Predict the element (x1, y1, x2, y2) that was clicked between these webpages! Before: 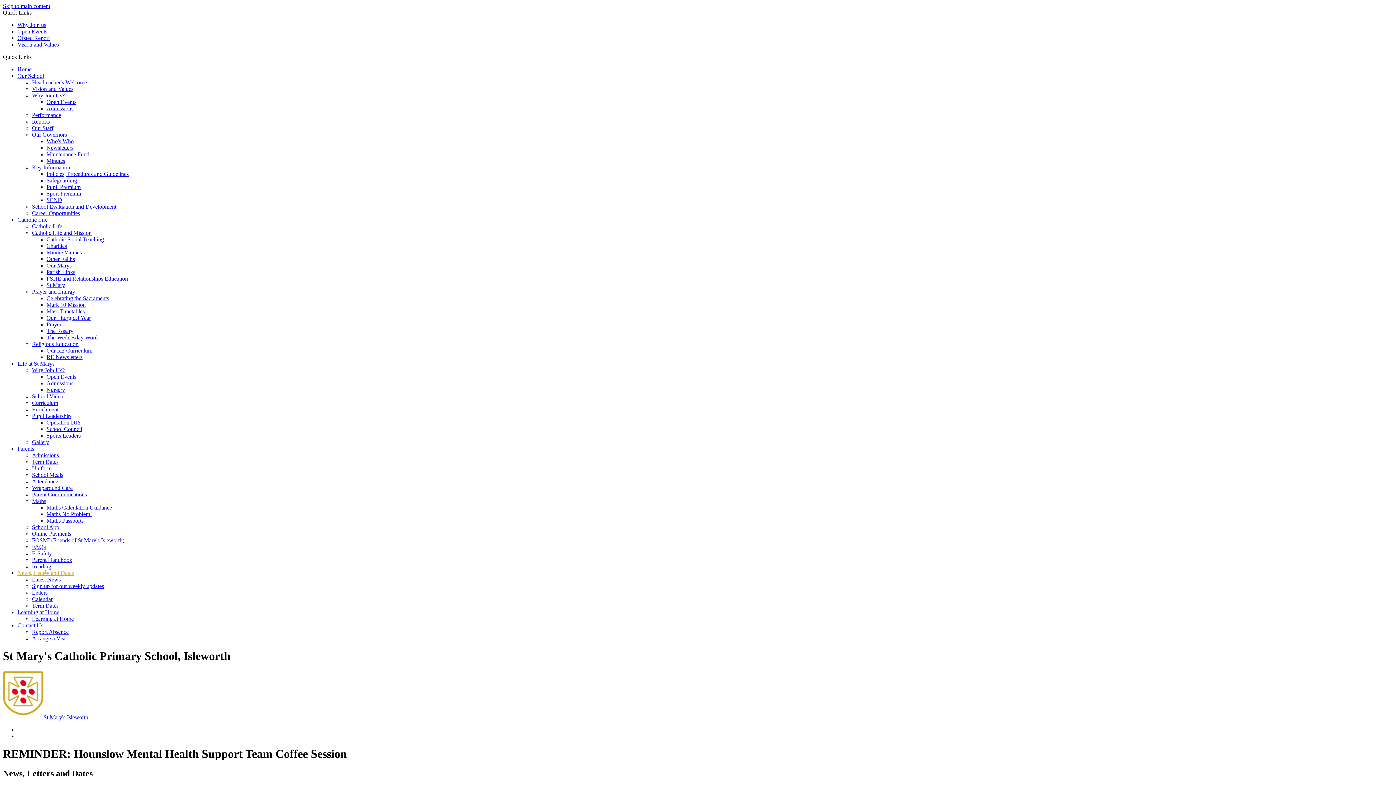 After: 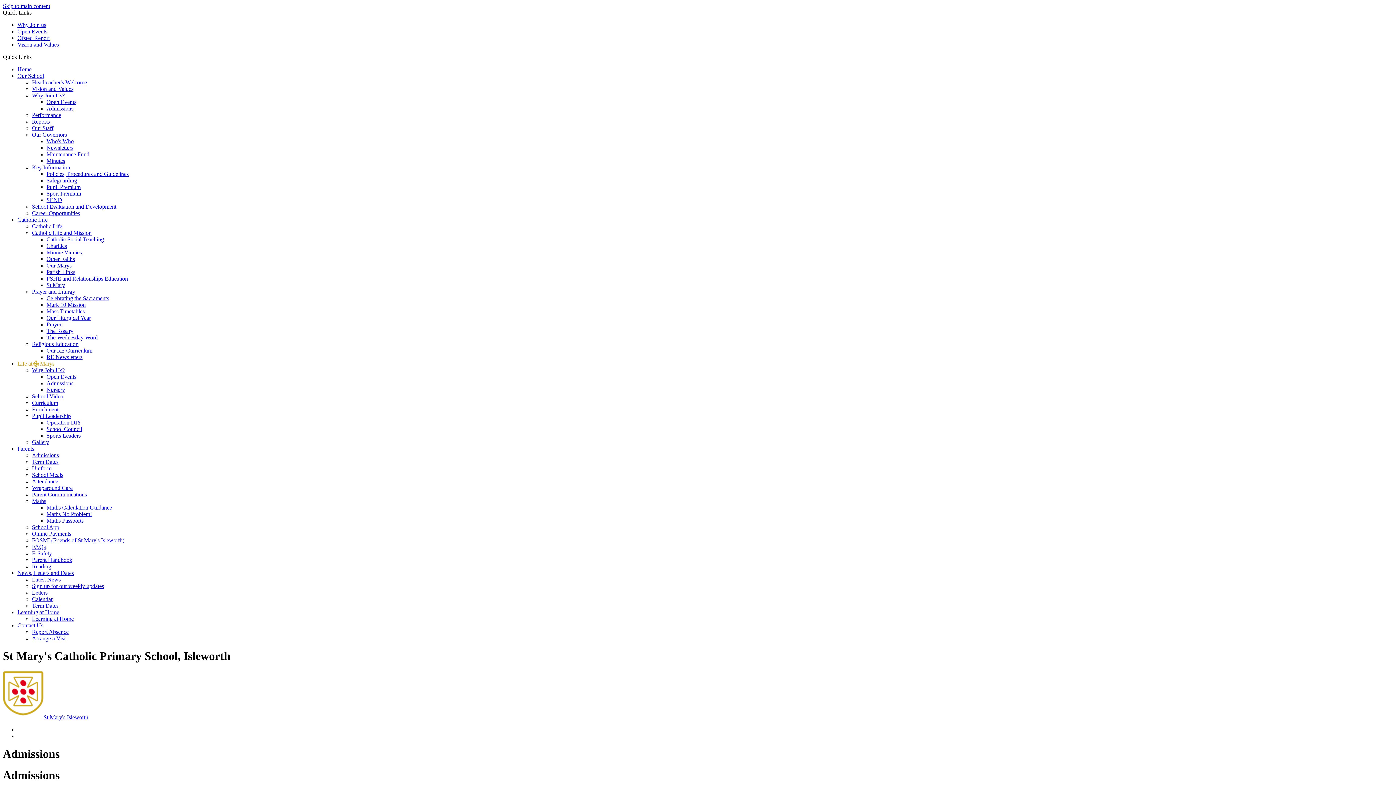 Action: label: Admissions bbox: (46, 105, 73, 111)